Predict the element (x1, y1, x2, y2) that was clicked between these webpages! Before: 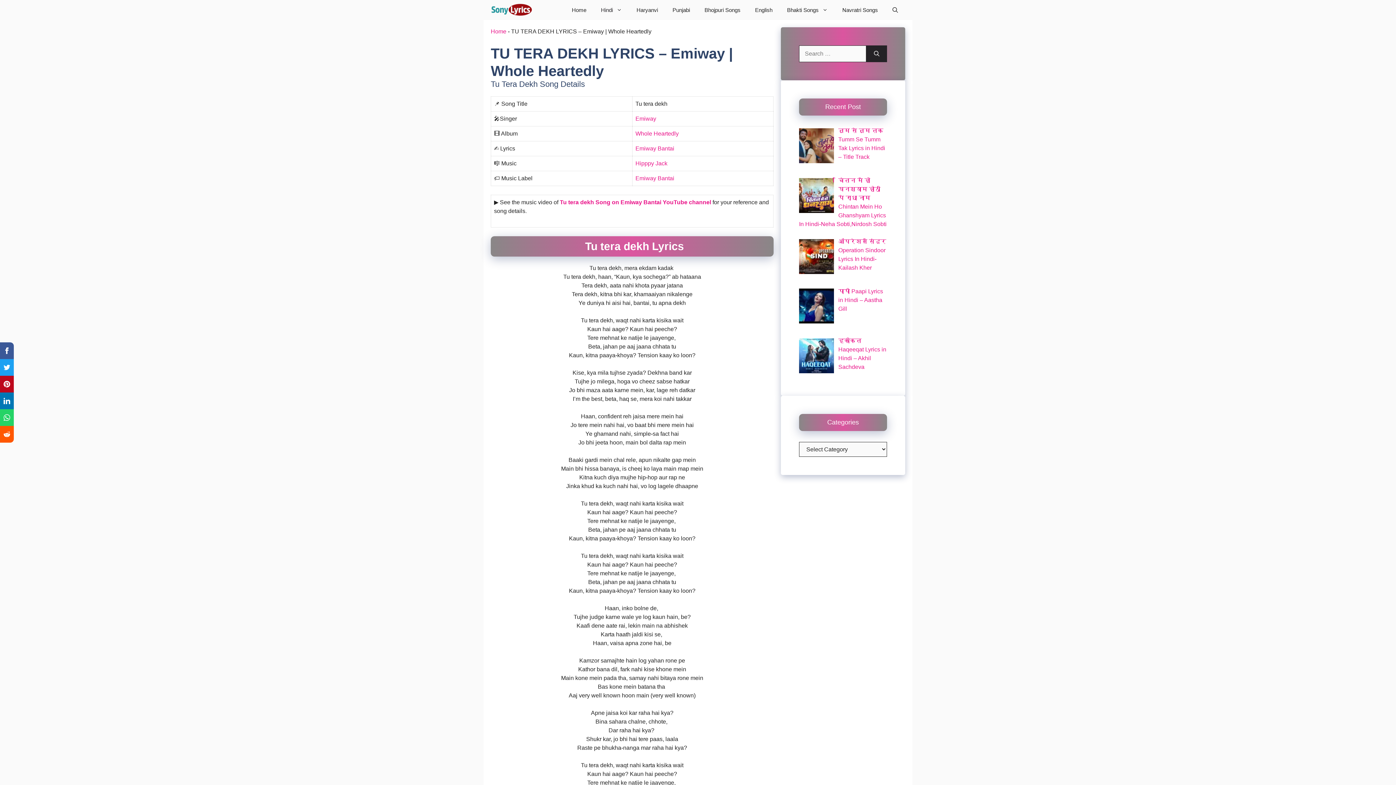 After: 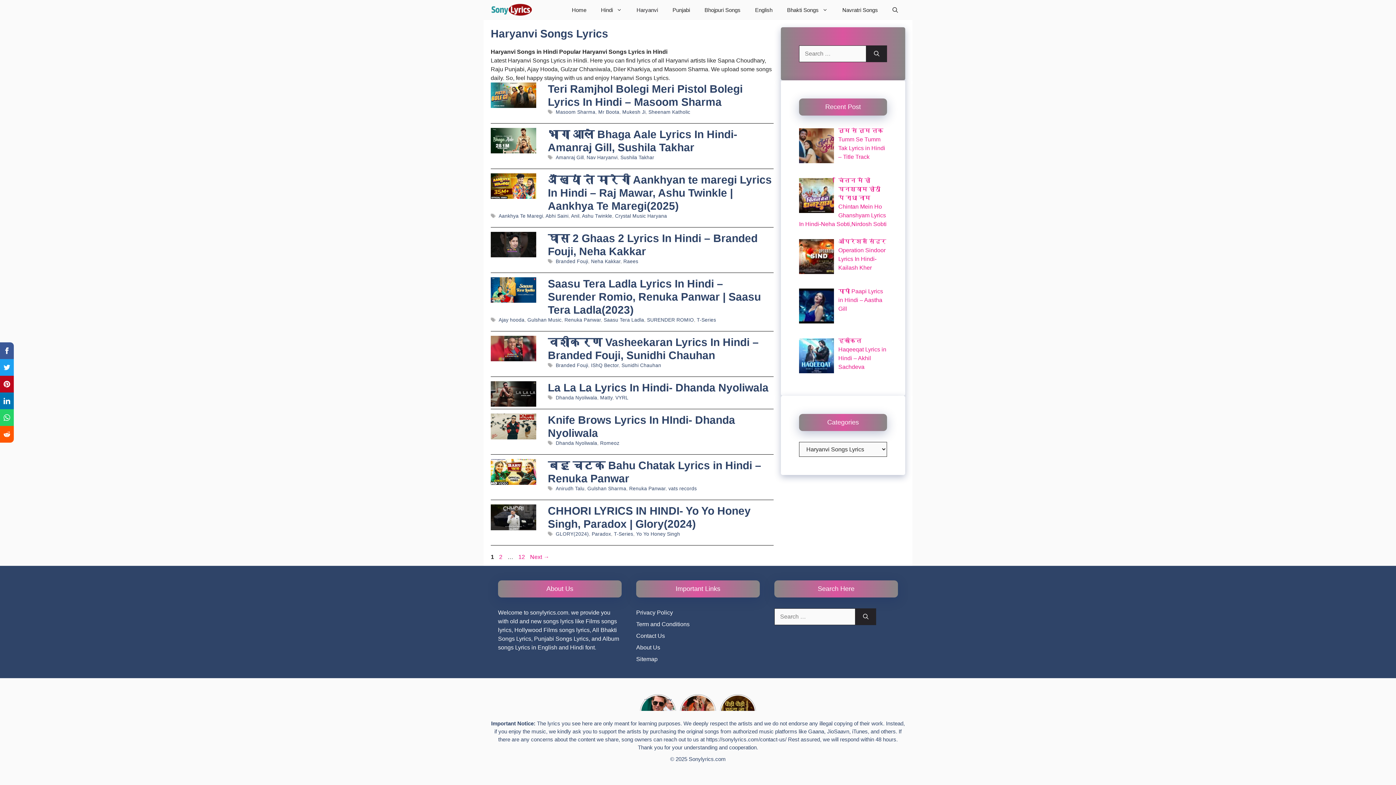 Action: bbox: (629, 0, 665, 20) label: Haryanvi